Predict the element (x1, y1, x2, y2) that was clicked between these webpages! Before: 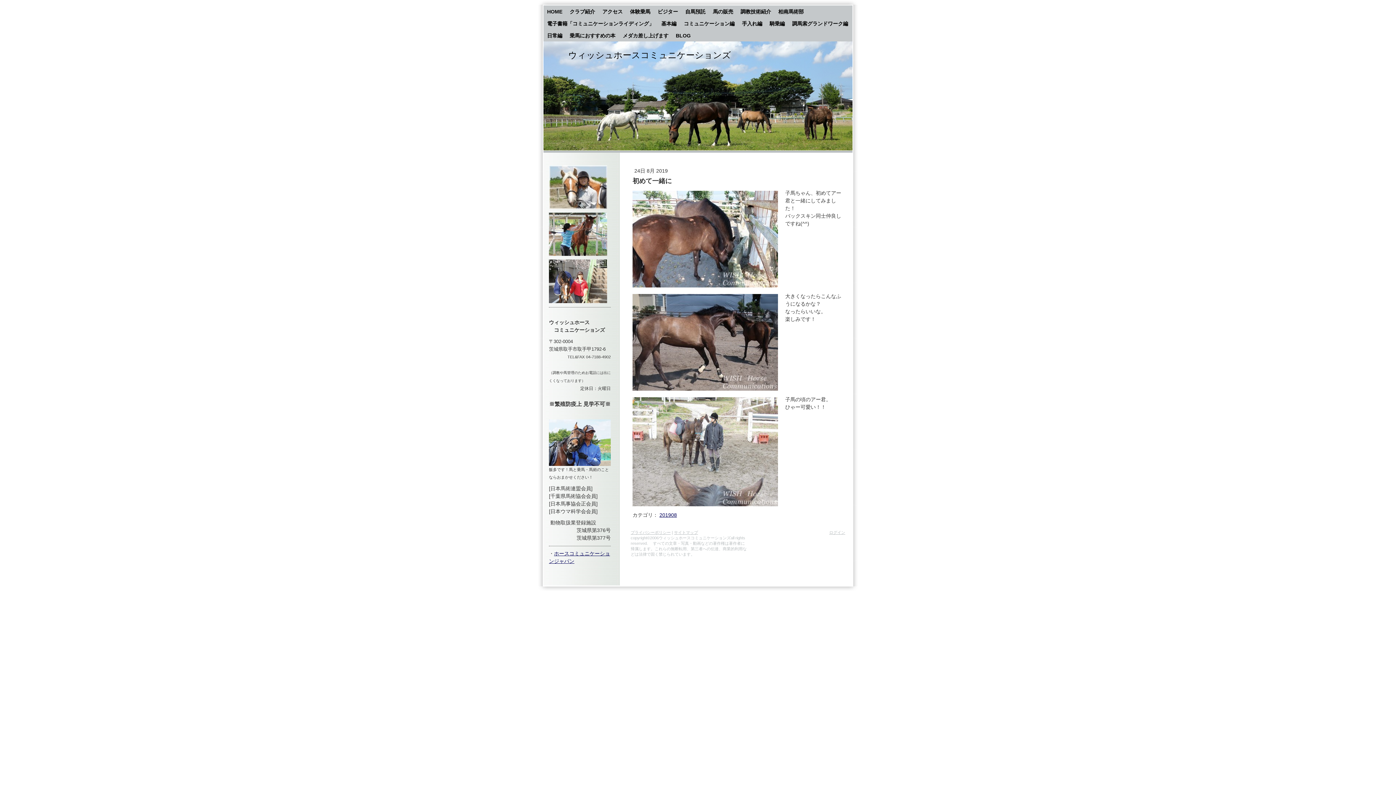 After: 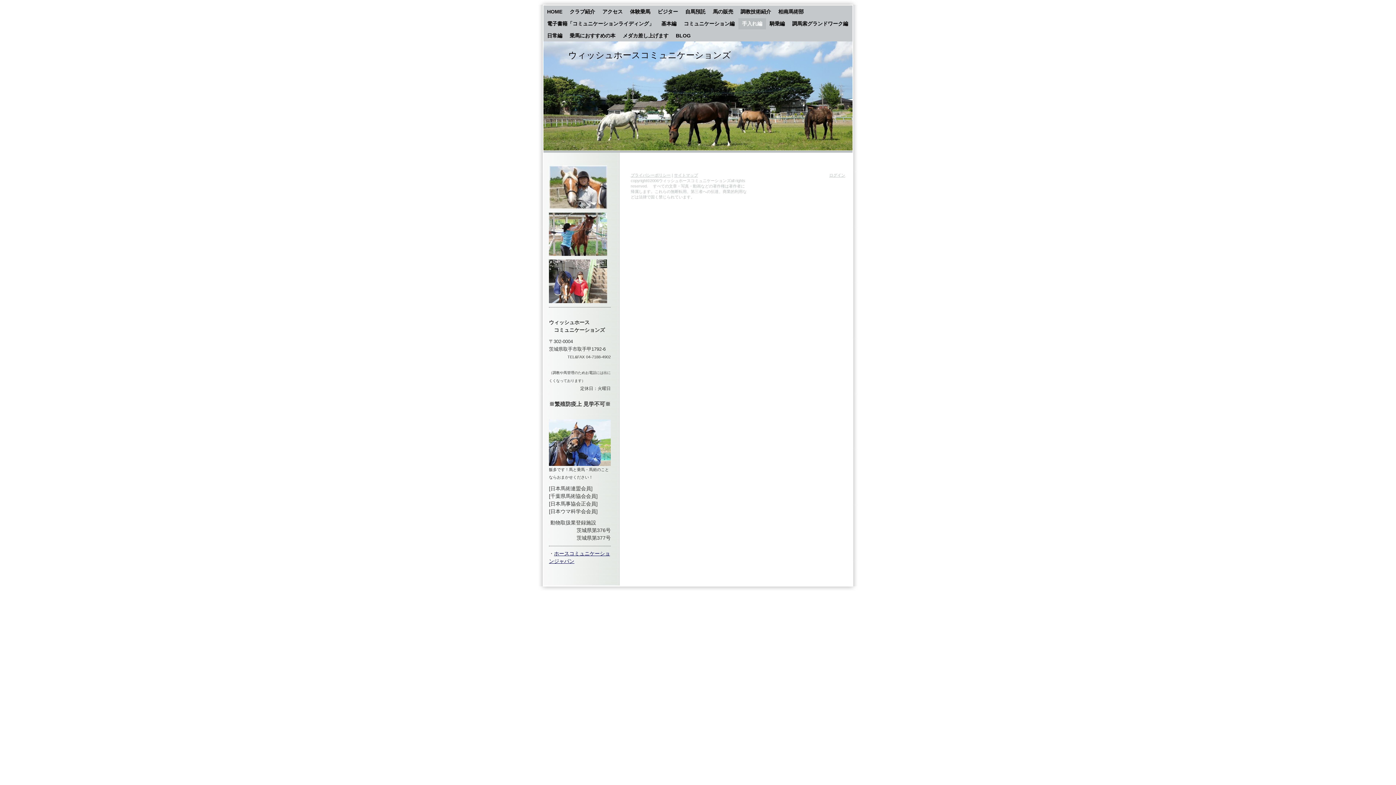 Action: bbox: (738, 18, 766, 29) label: 手入れ編